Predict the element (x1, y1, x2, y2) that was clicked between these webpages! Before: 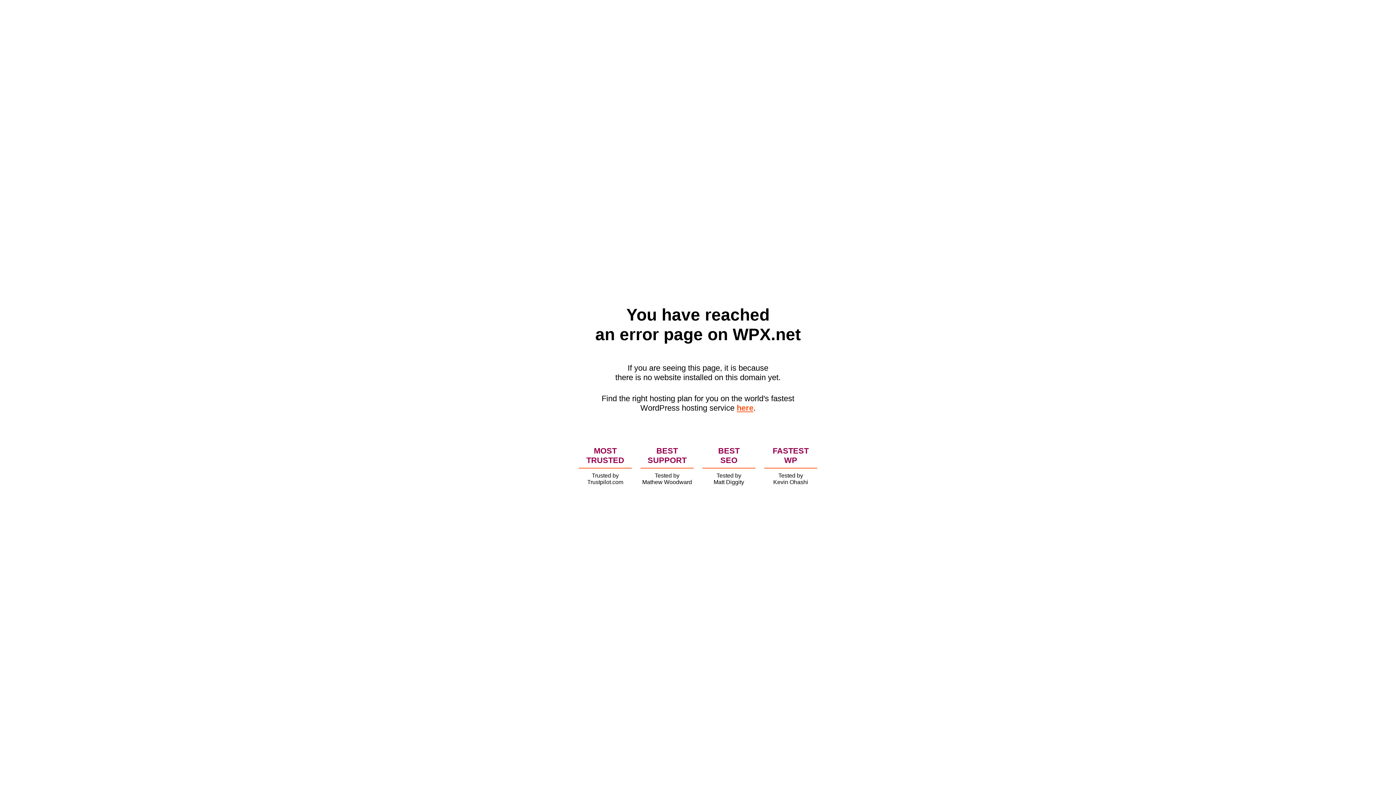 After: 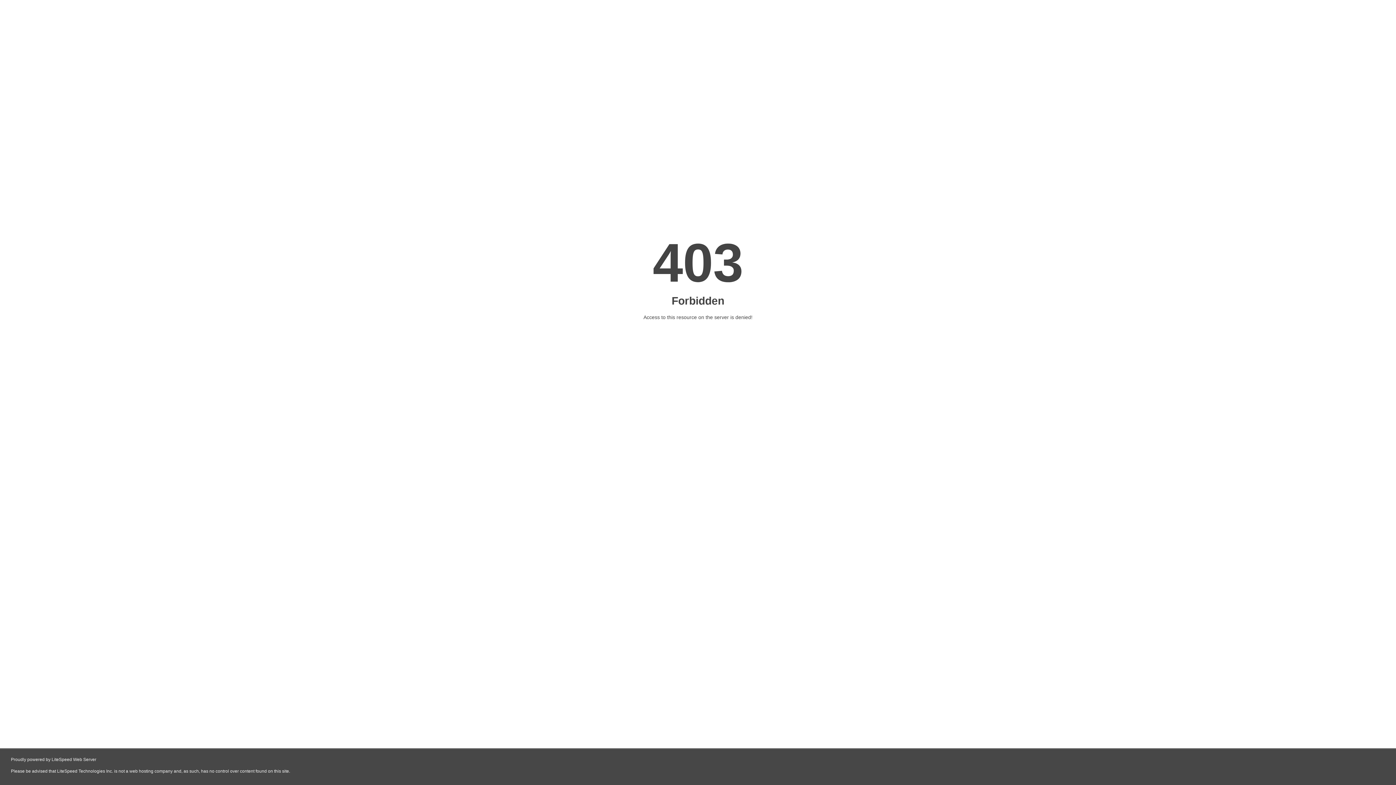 Action: label: here bbox: (736, 403, 753, 412)